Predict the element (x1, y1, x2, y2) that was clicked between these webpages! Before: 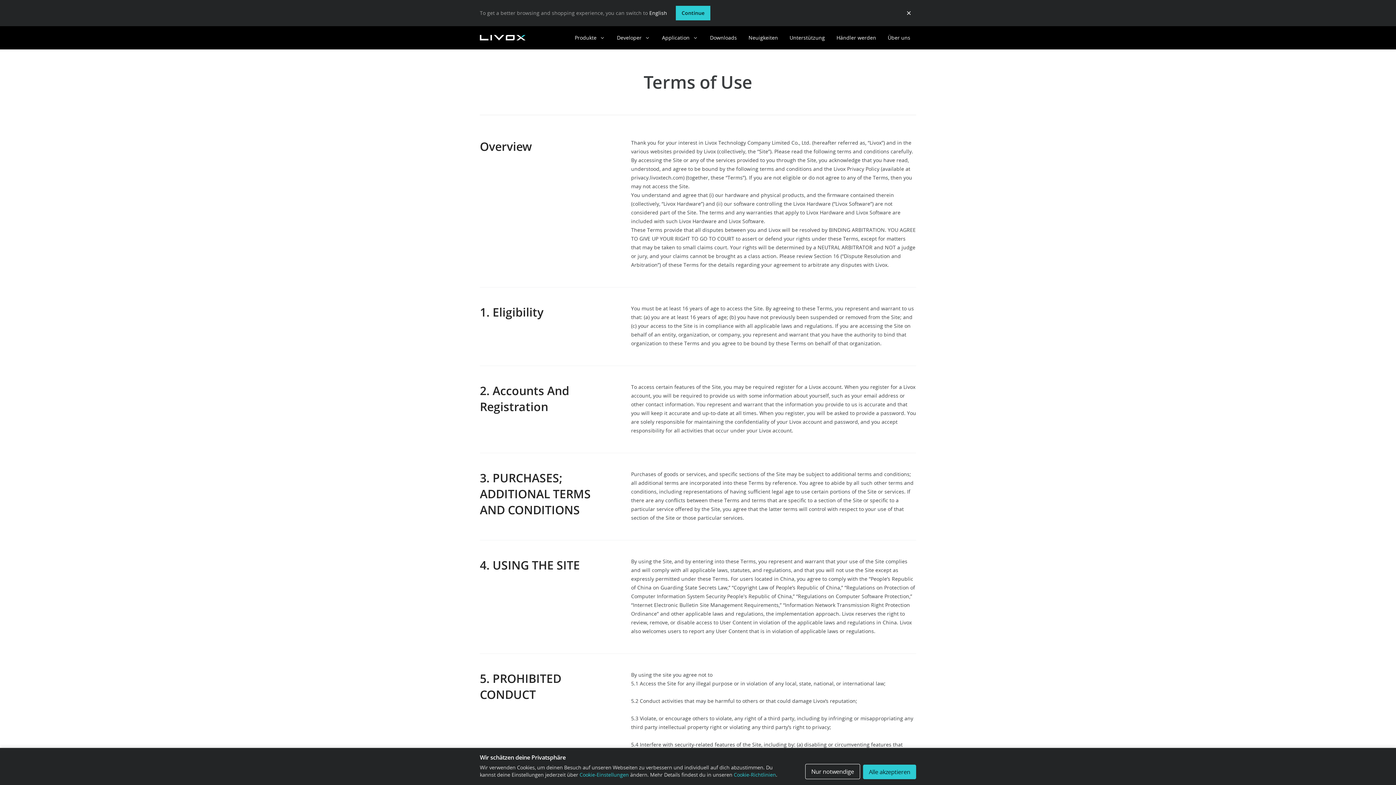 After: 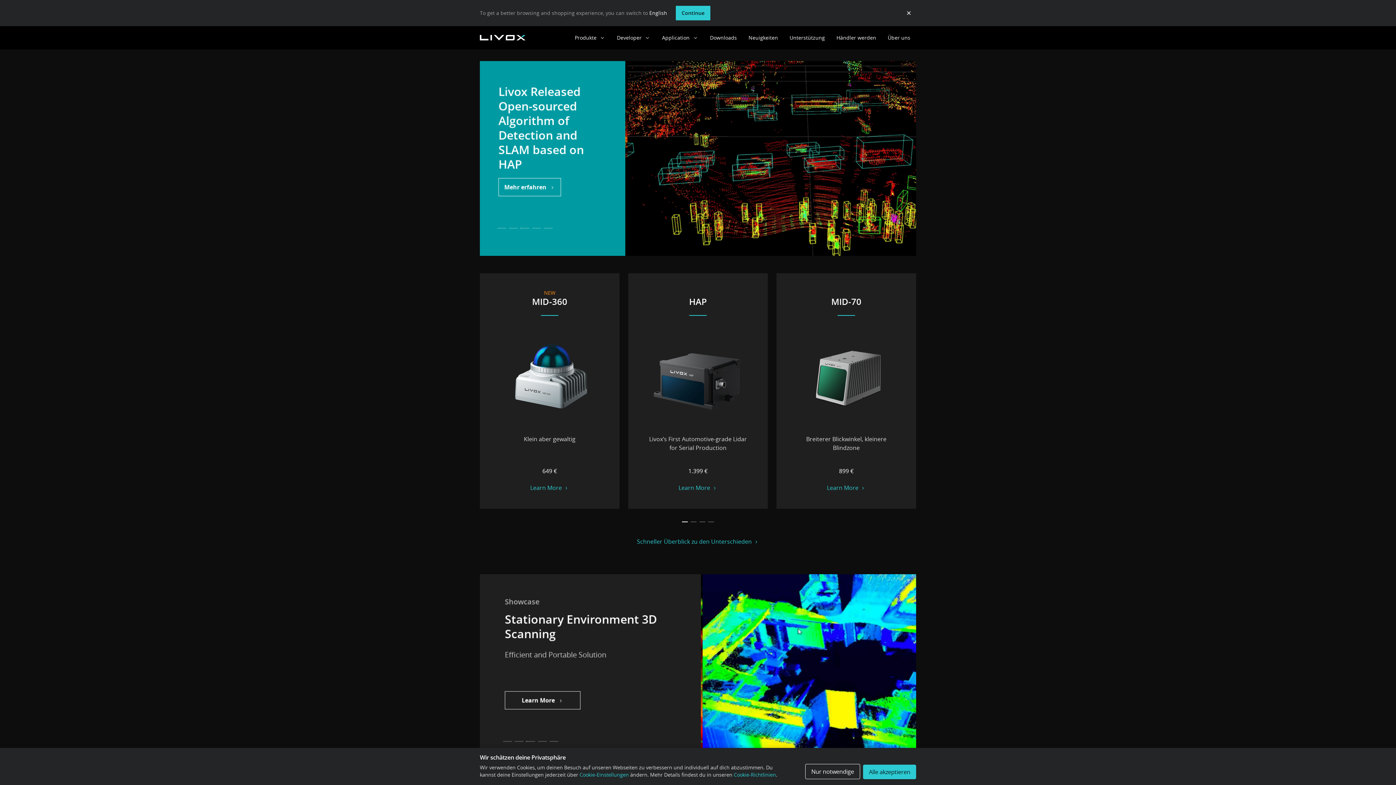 Action: bbox: (480, 33, 525, 42)